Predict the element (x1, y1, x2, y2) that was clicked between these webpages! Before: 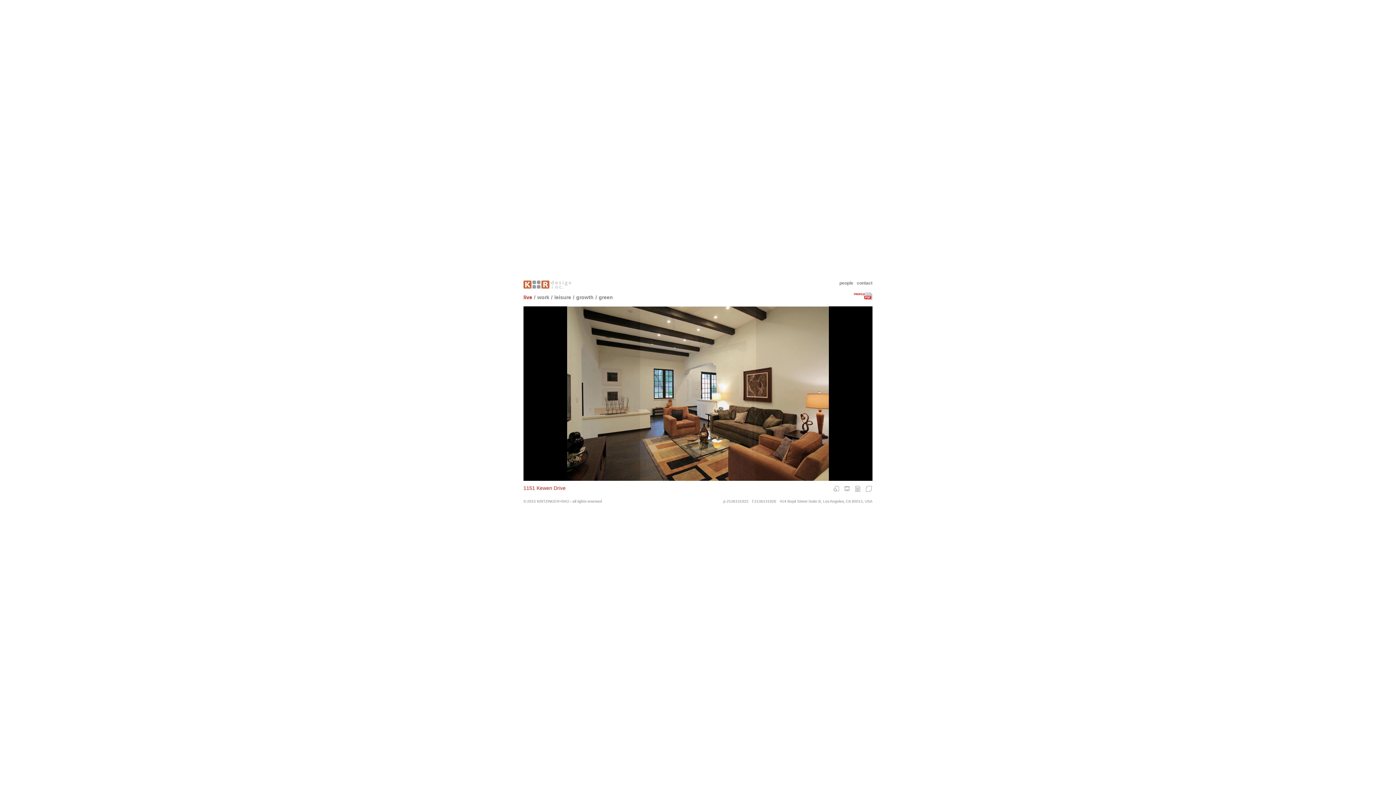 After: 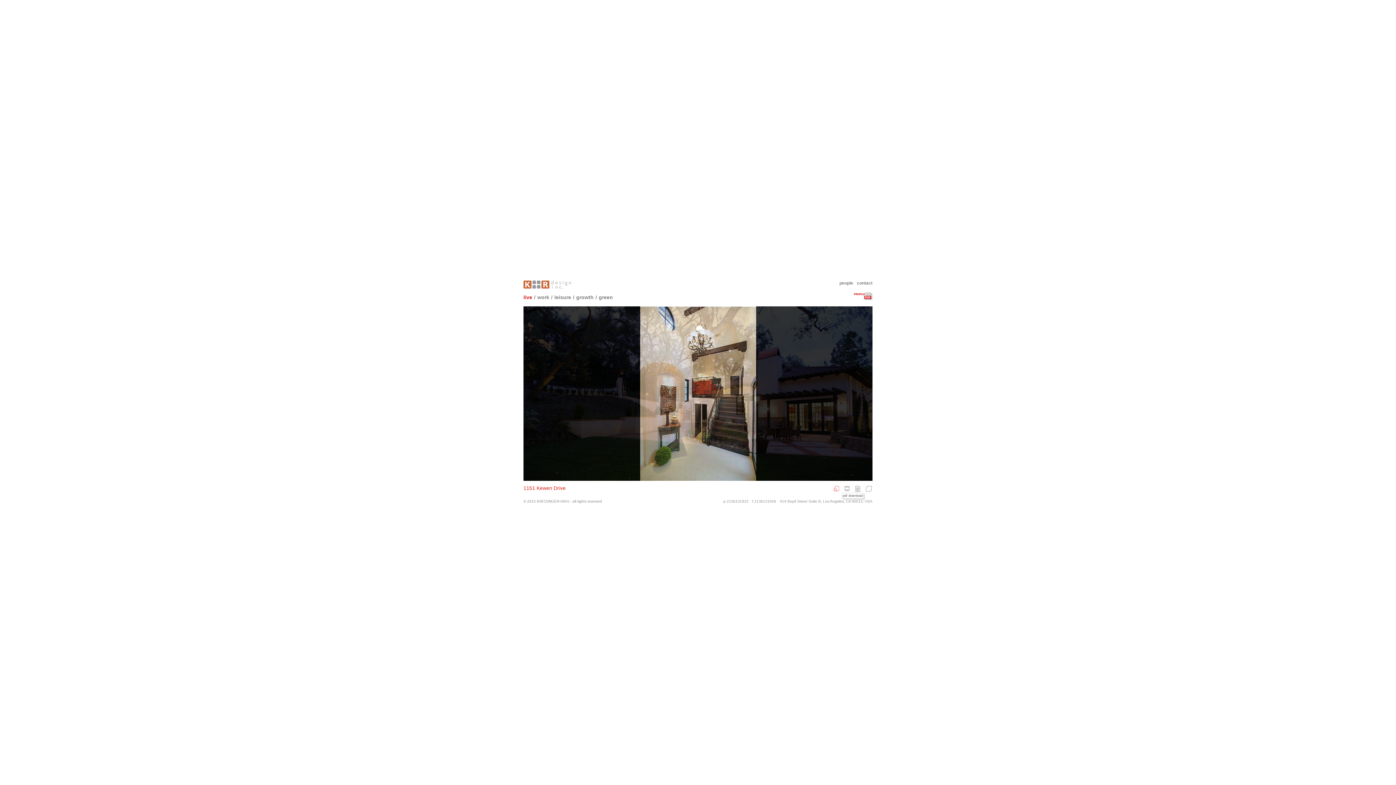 Action: bbox: (832, 485, 840, 492)